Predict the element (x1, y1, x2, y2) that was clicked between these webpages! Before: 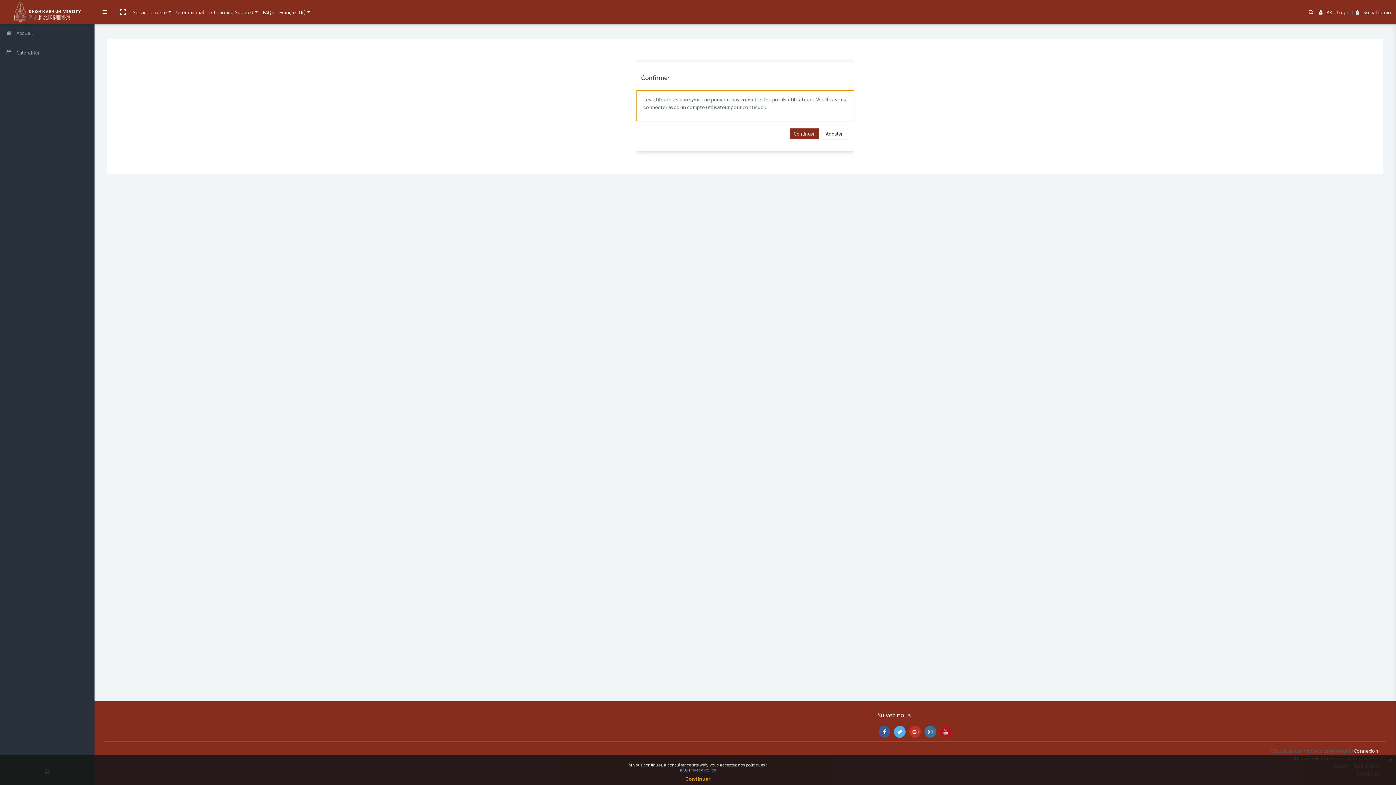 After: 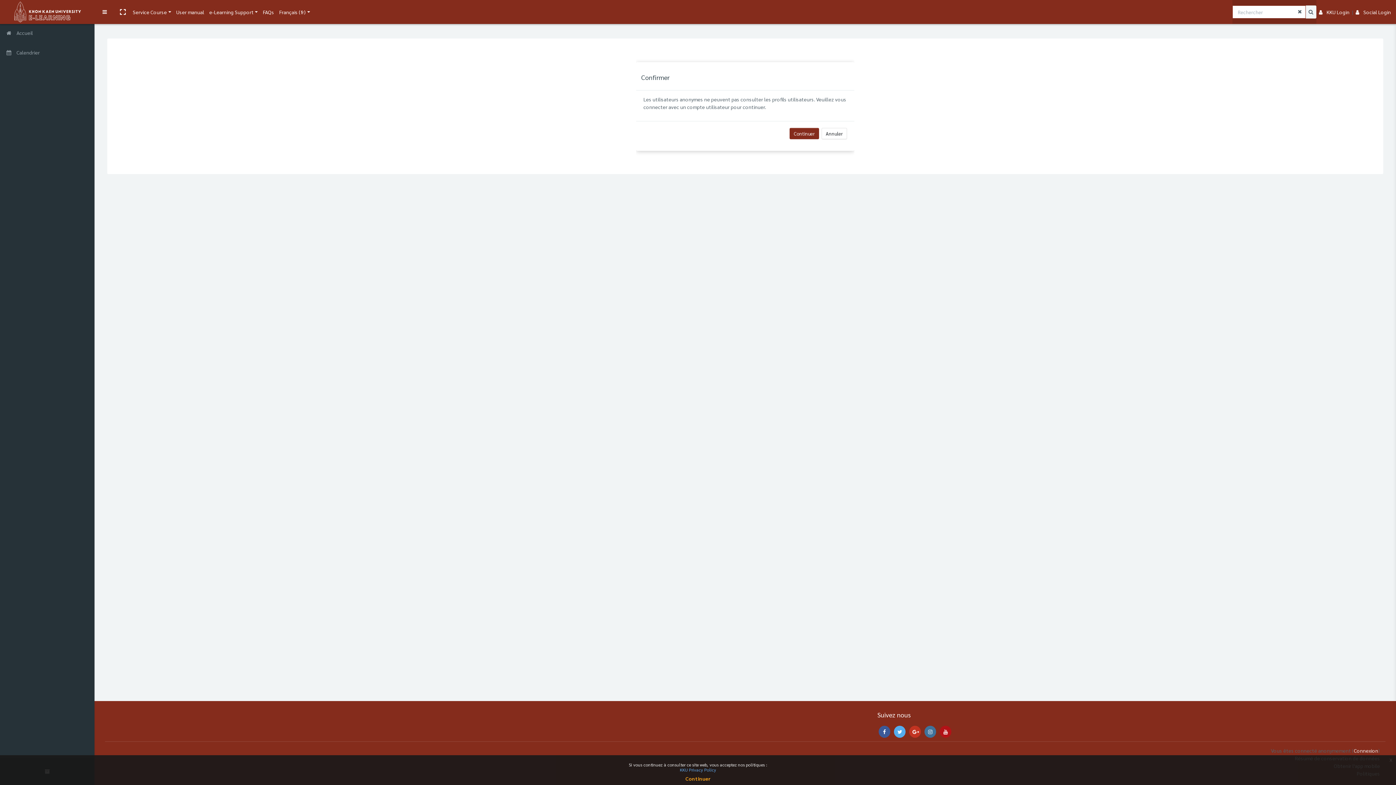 Action: label: Activer/désactiver la saisie de recherche bbox: (1305, 4, 1316, 19)